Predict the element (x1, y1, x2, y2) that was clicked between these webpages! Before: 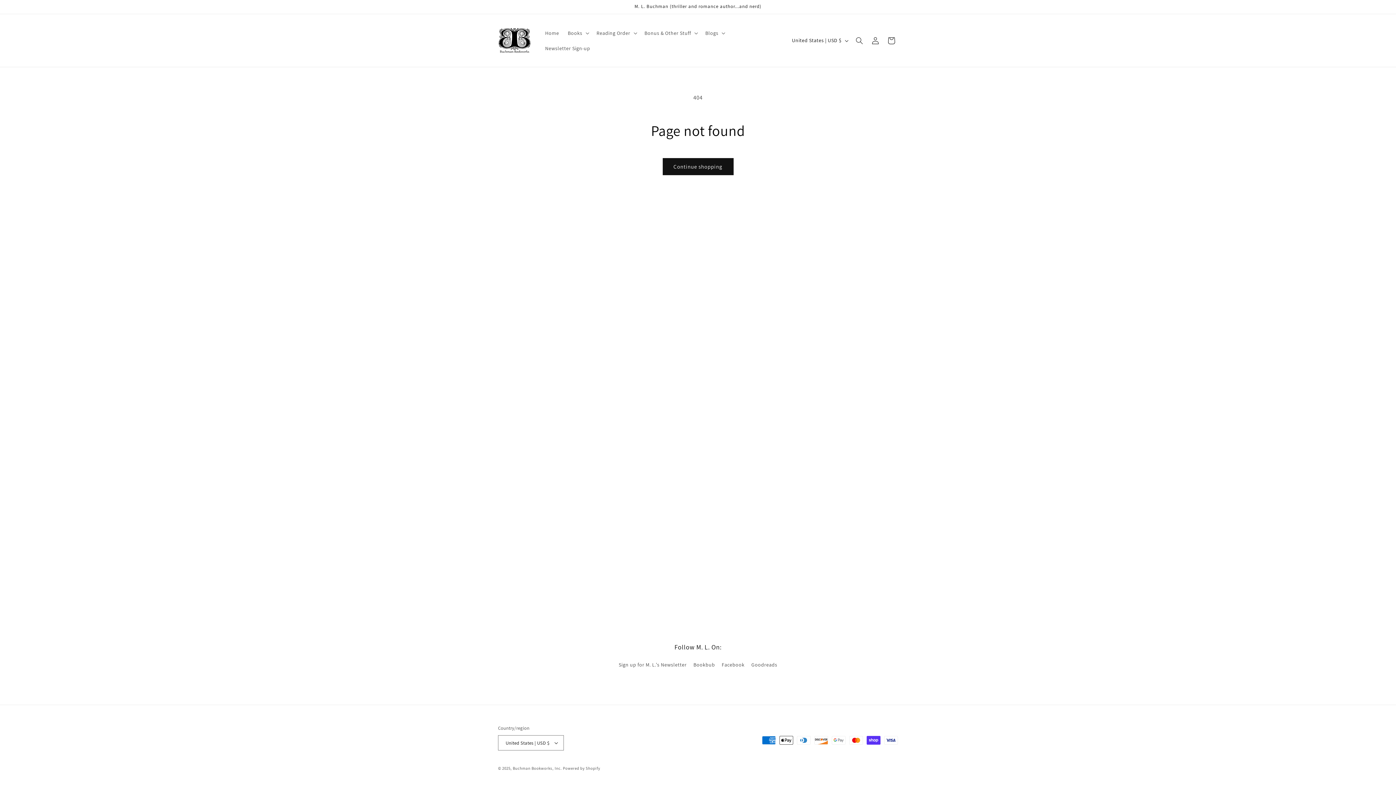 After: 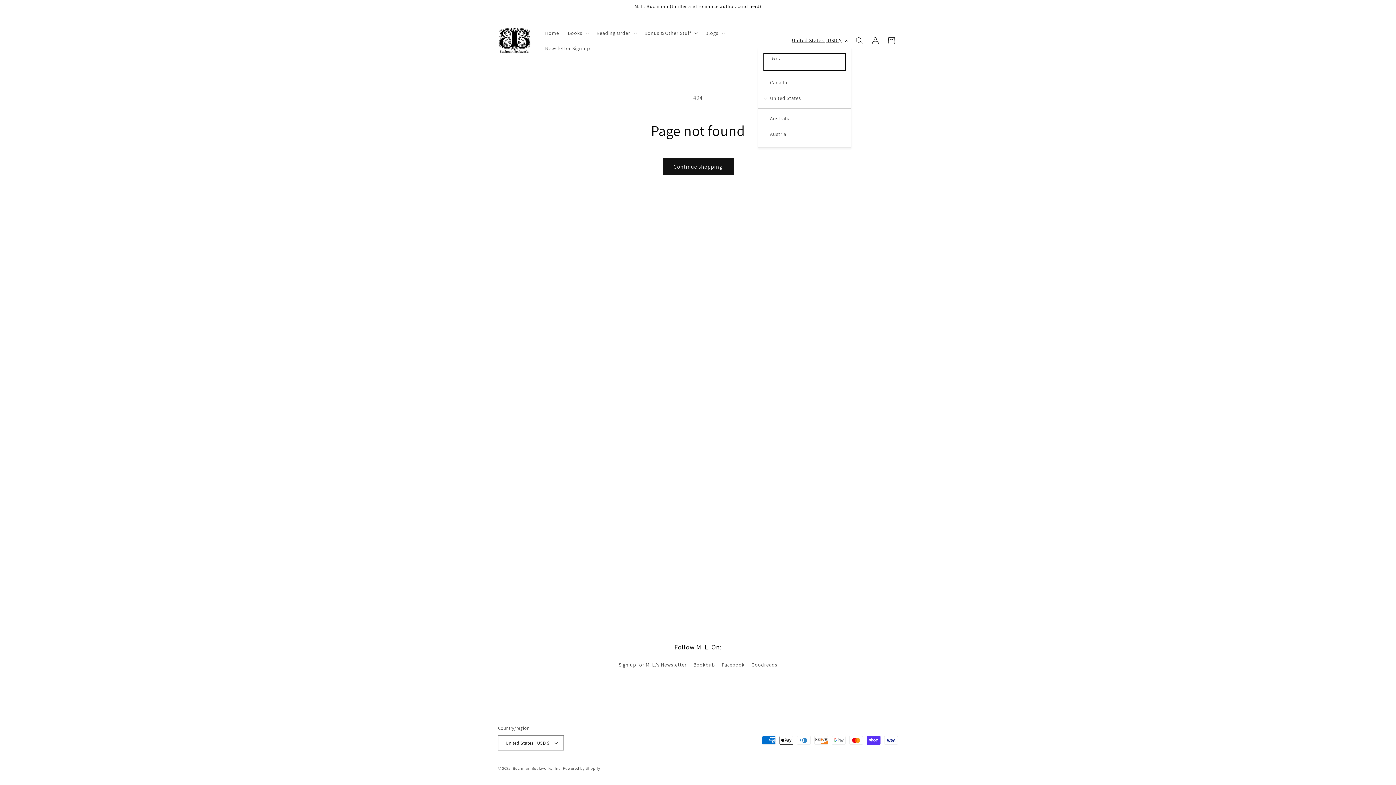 Action: bbox: (787, 33, 851, 47) label: United States | USD $